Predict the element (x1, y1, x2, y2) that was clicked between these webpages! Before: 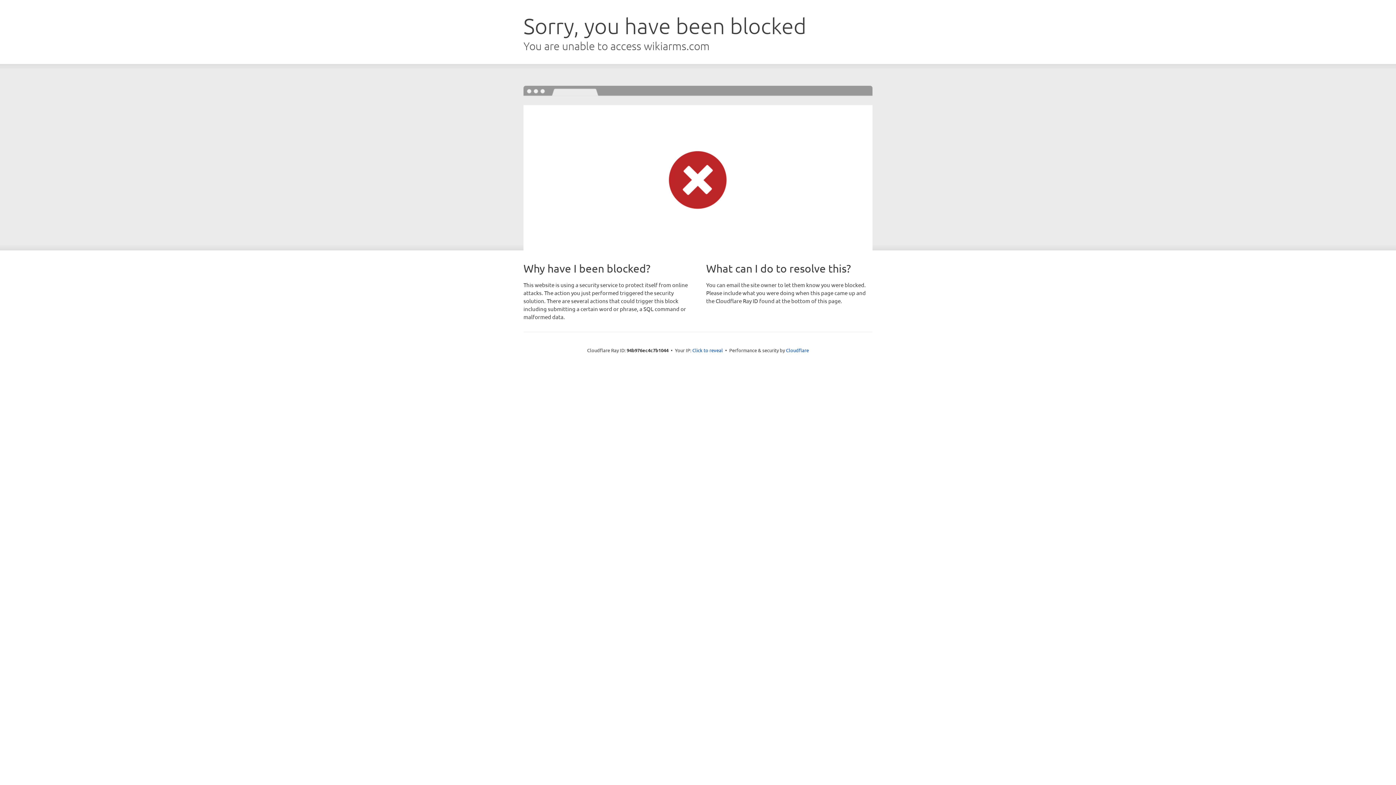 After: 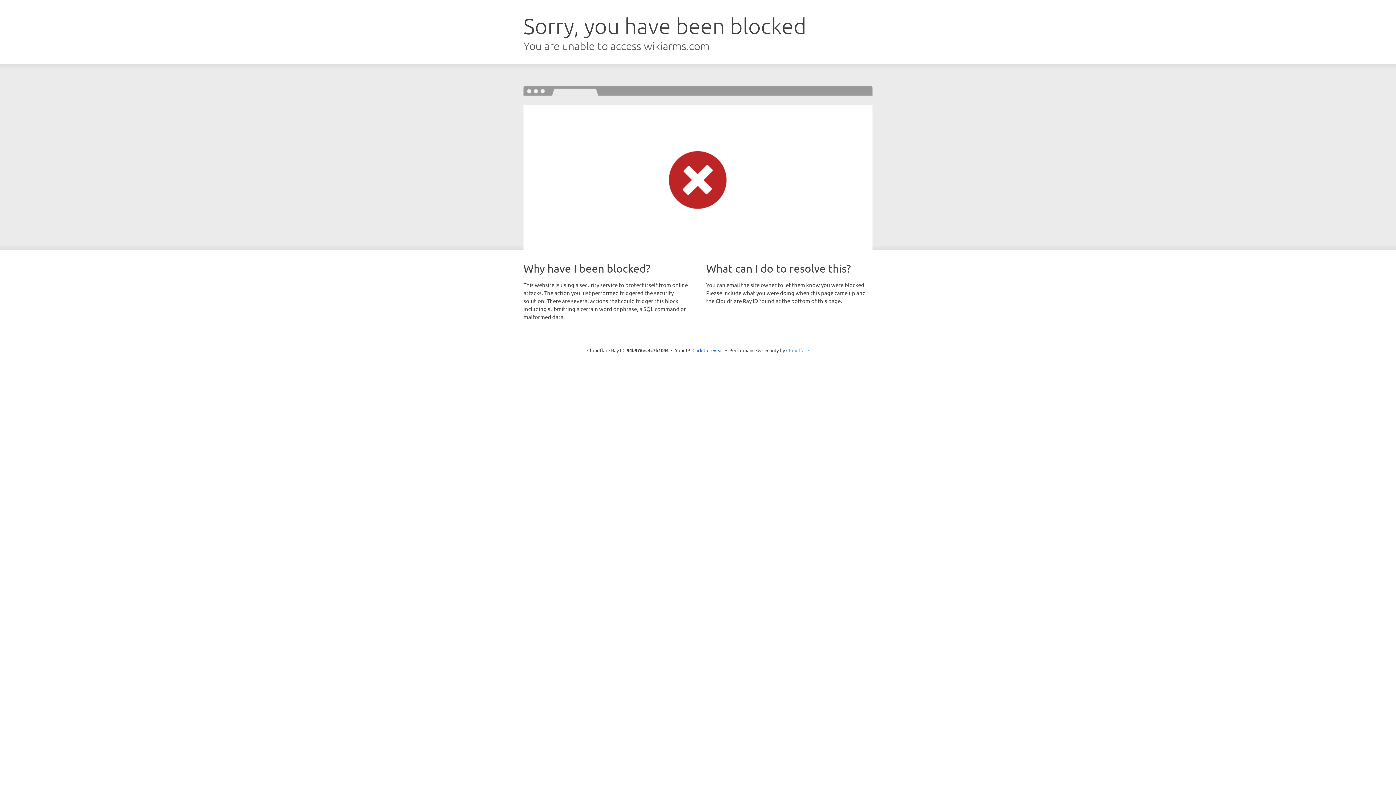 Action: label: Cloudflare bbox: (786, 347, 809, 353)